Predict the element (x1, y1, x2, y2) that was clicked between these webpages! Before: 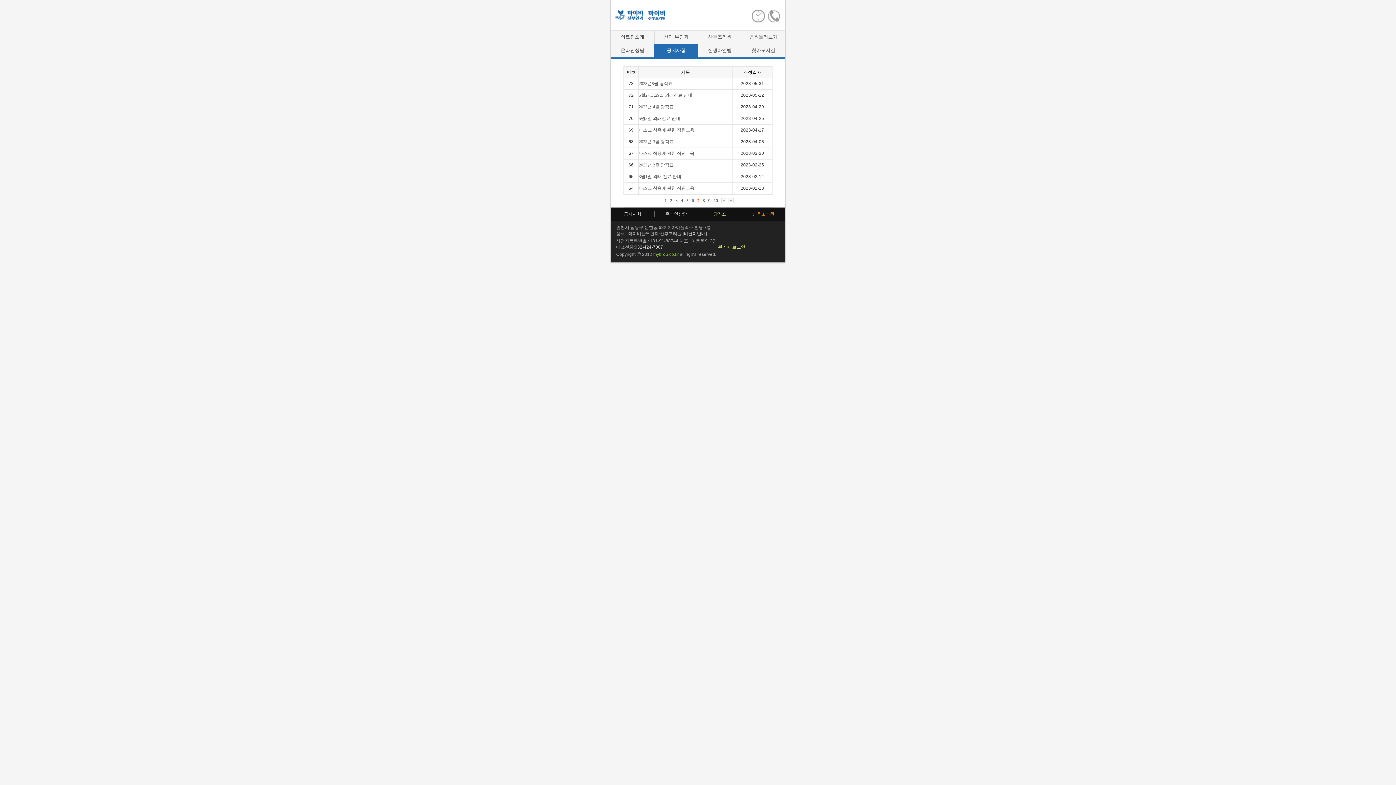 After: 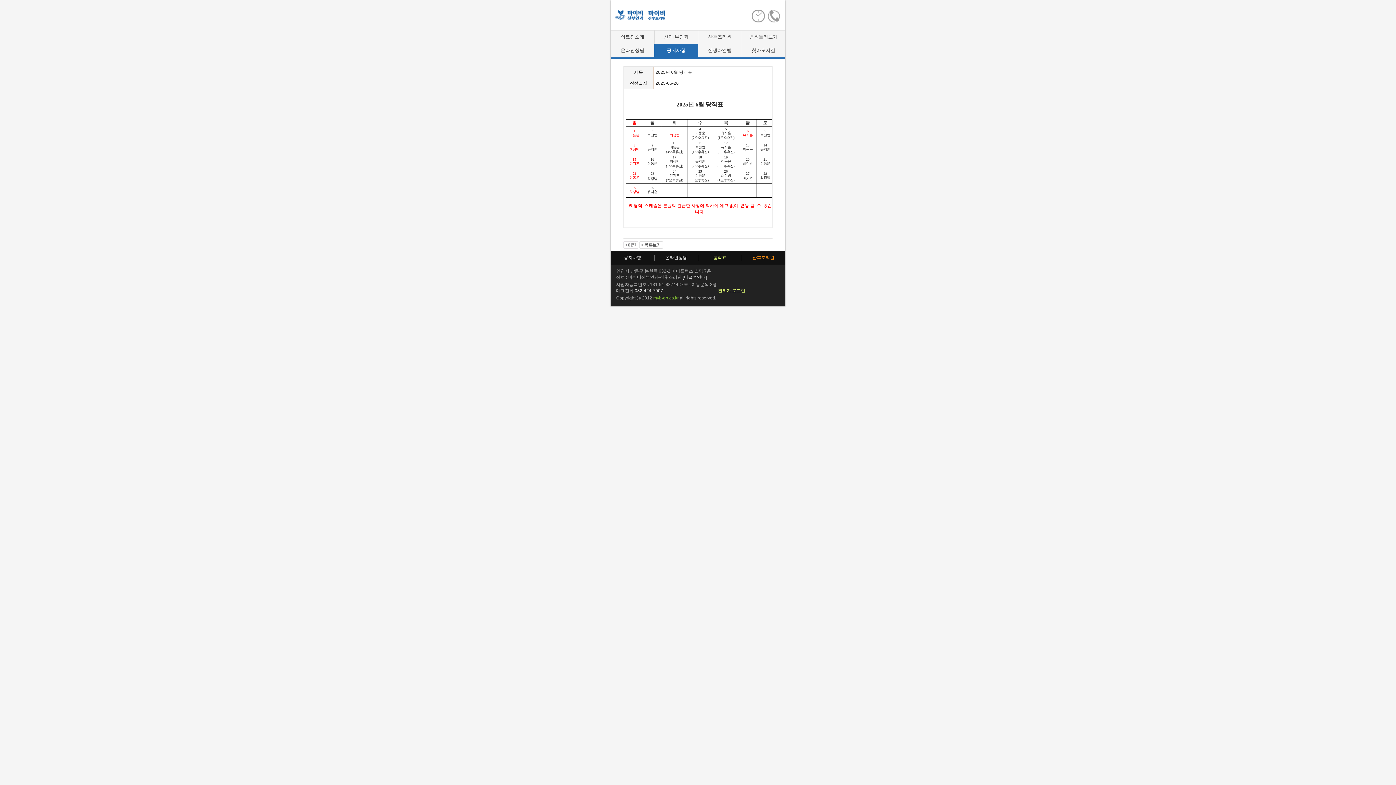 Action: bbox: (713, 211, 726, 216) label: 당직표